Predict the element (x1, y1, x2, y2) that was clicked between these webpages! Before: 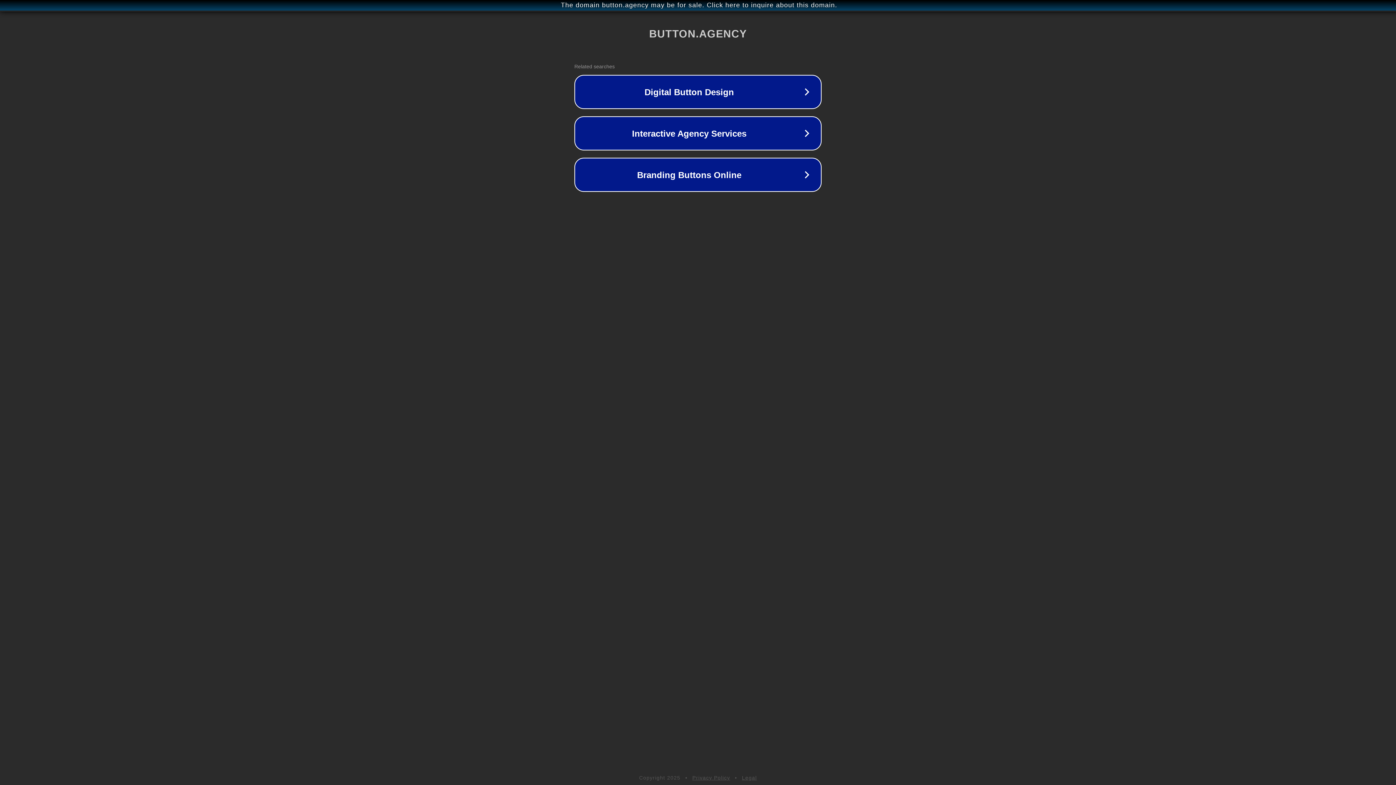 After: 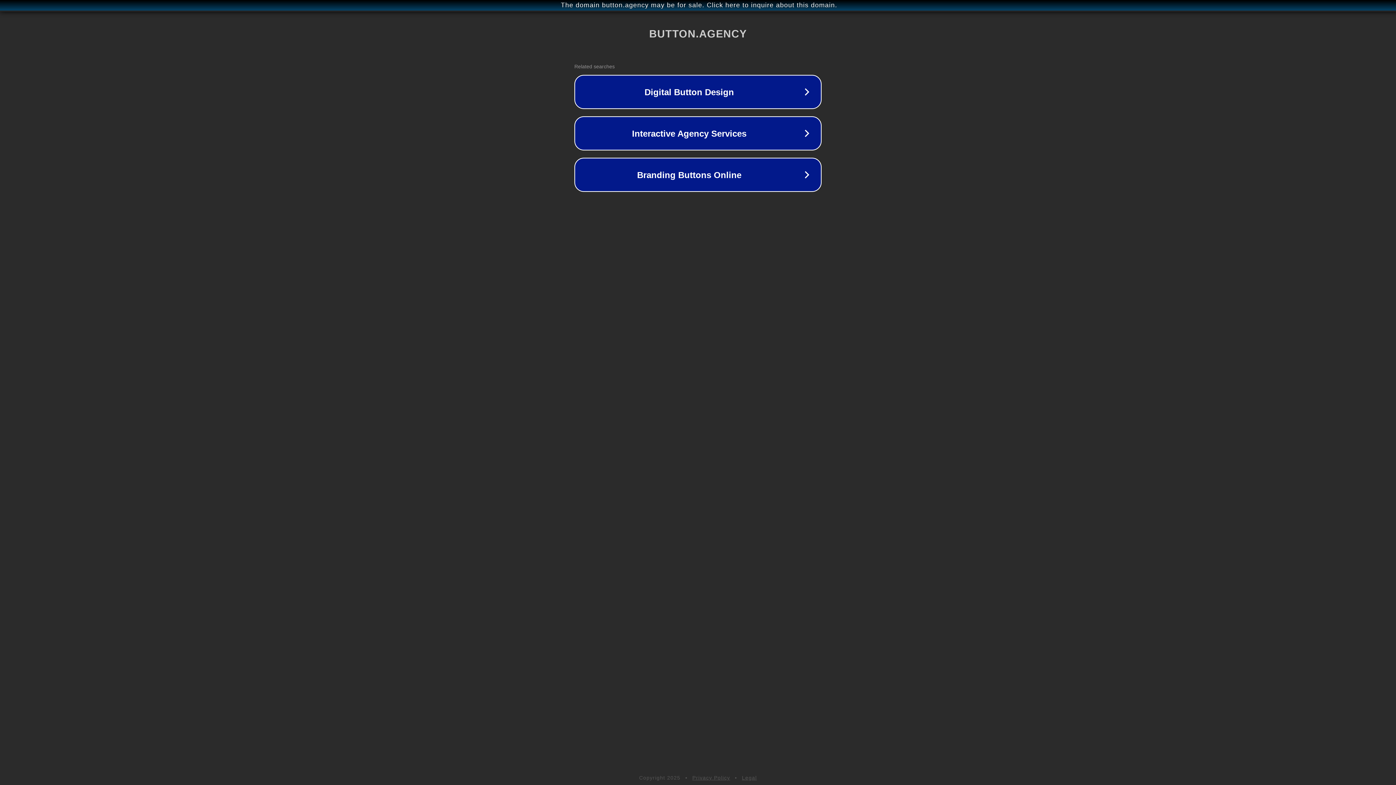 Action: label: Legal bbox: (742, 775, 757, 781)